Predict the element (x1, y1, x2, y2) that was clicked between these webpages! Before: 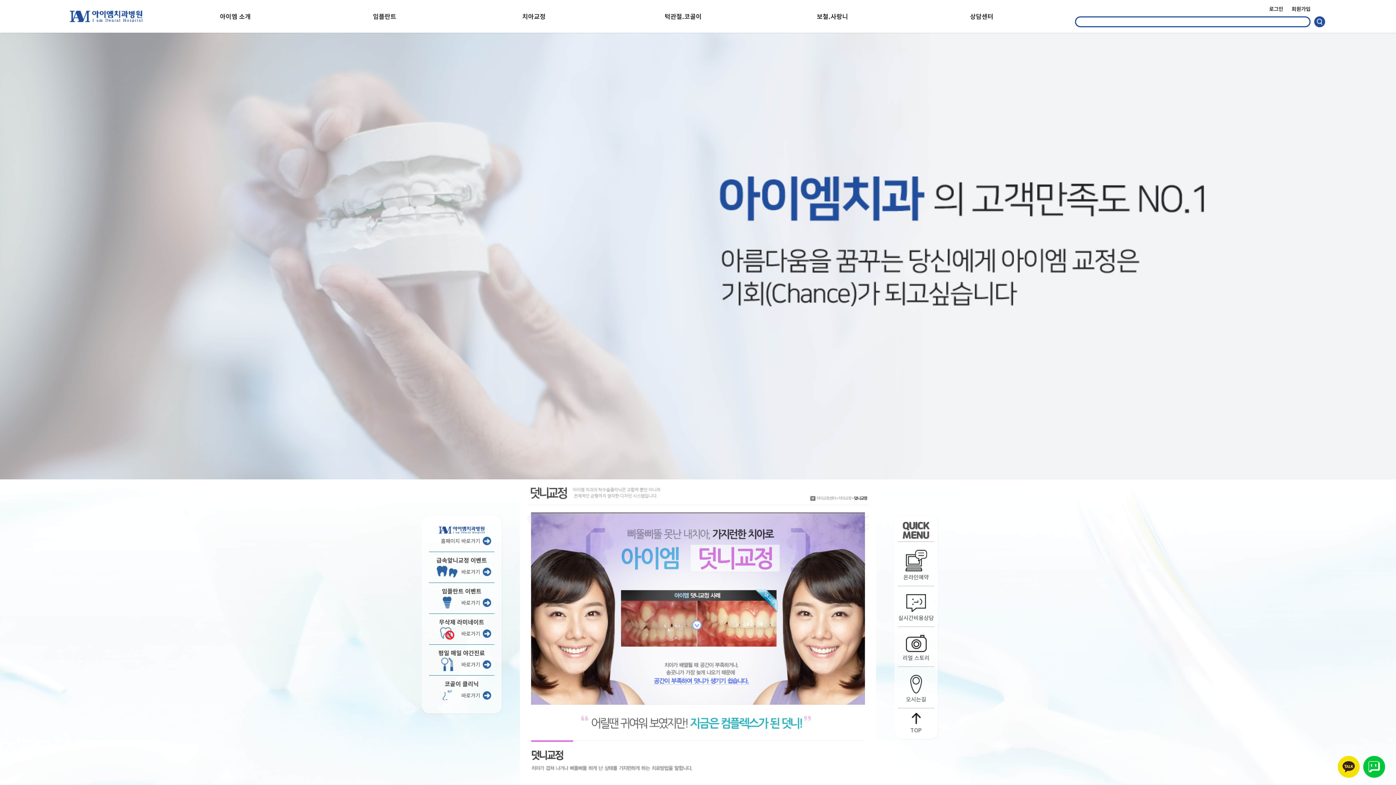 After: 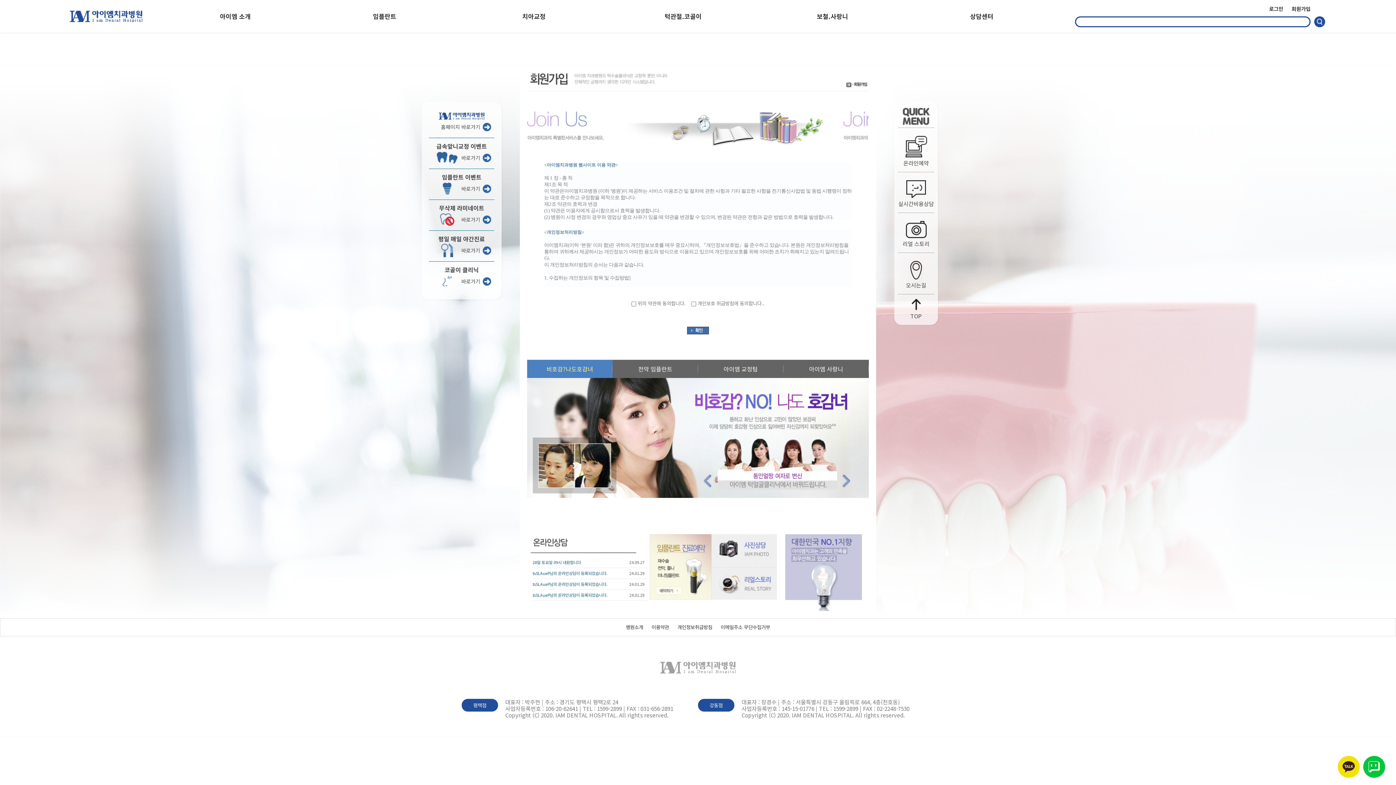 Action: bbox: (1292, 5, 1310, 12) label: 회원가입